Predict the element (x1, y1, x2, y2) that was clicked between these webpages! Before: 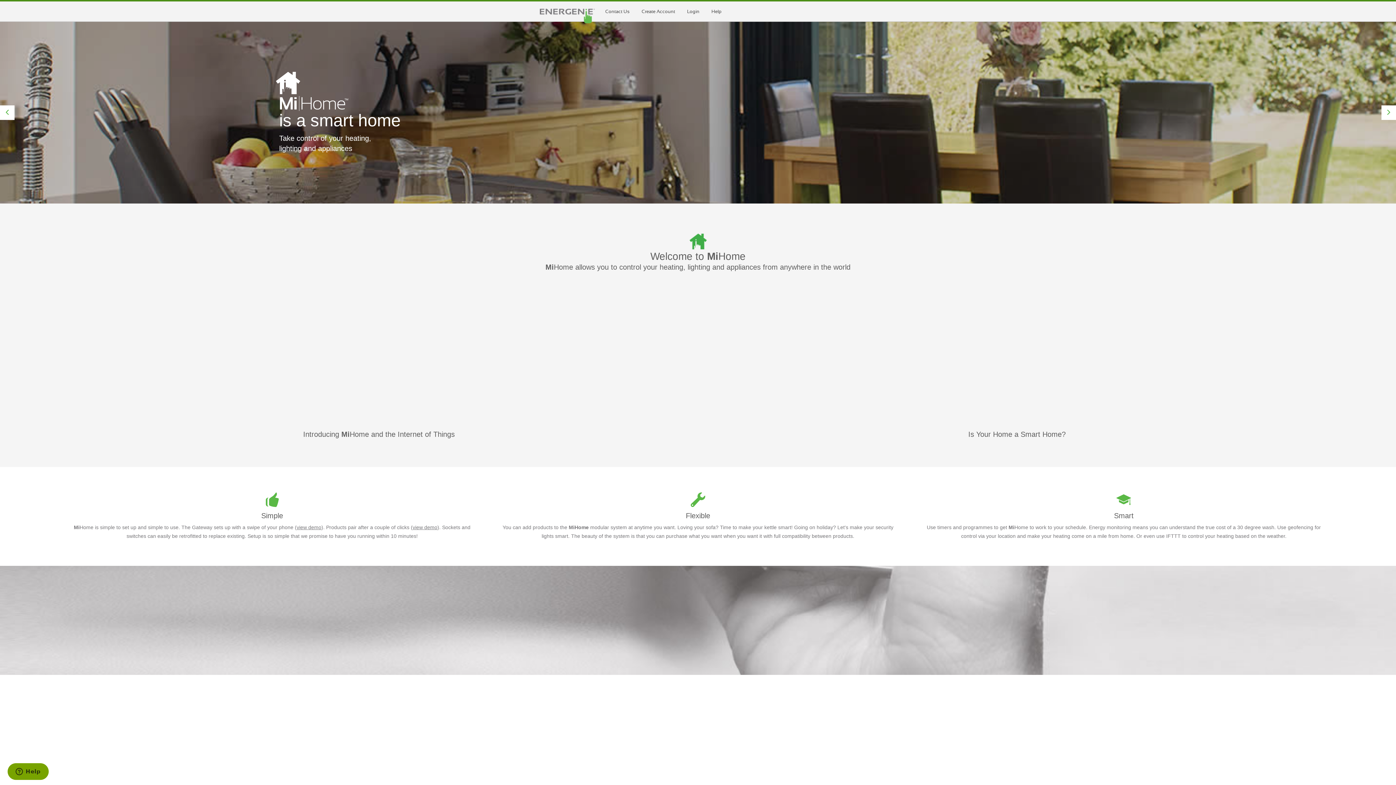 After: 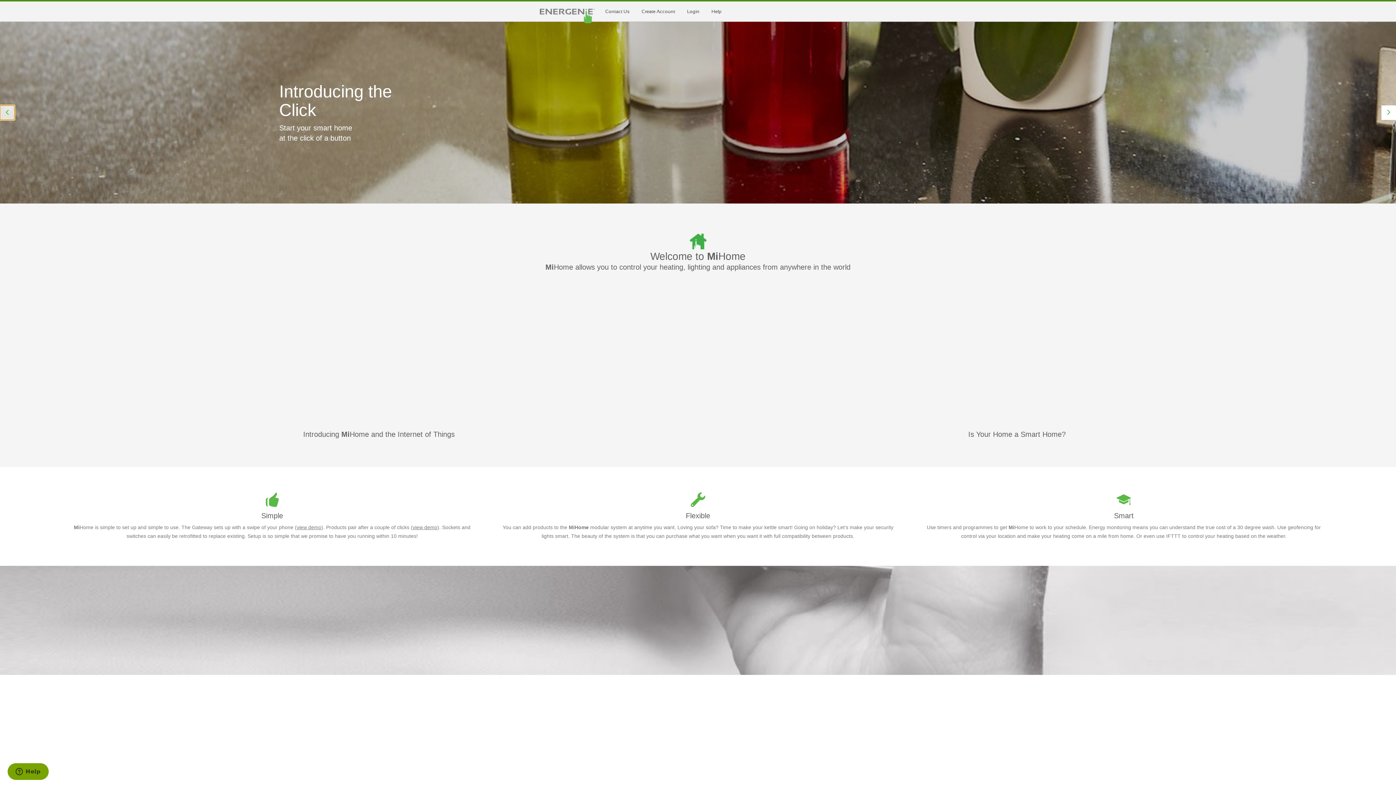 Action: bbox: (0, 105, 14, 120)